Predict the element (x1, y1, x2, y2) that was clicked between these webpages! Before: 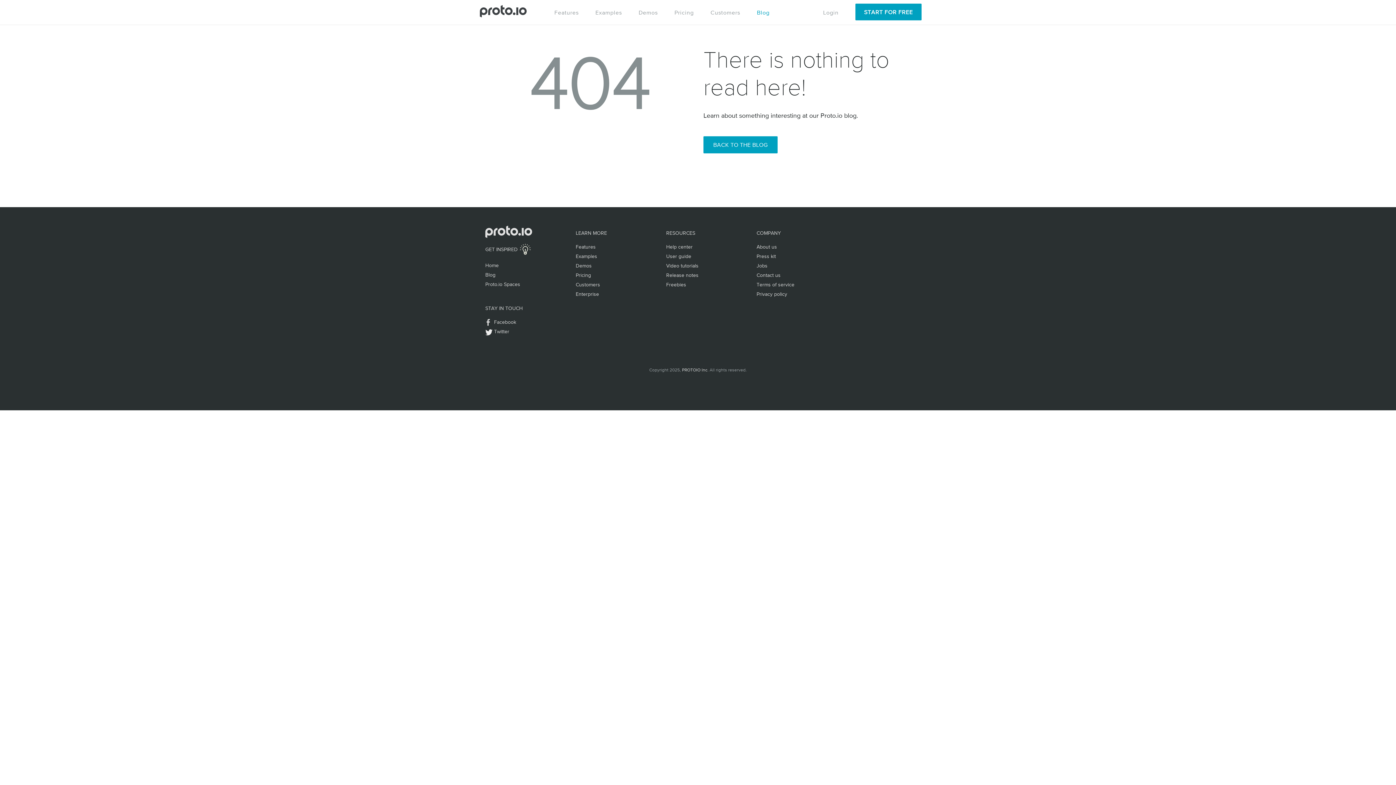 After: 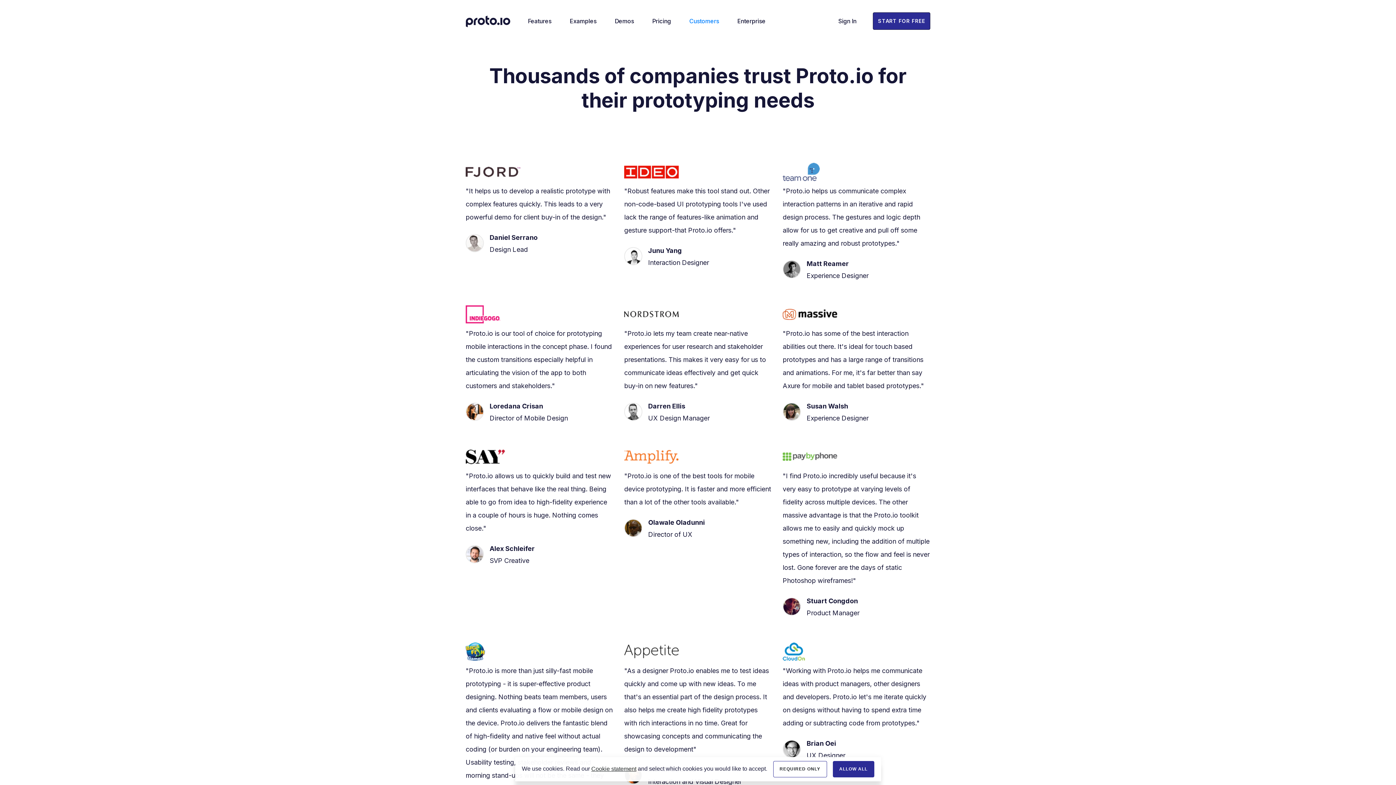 Action: bbox: (575, 281, 600, 287) label: Customers